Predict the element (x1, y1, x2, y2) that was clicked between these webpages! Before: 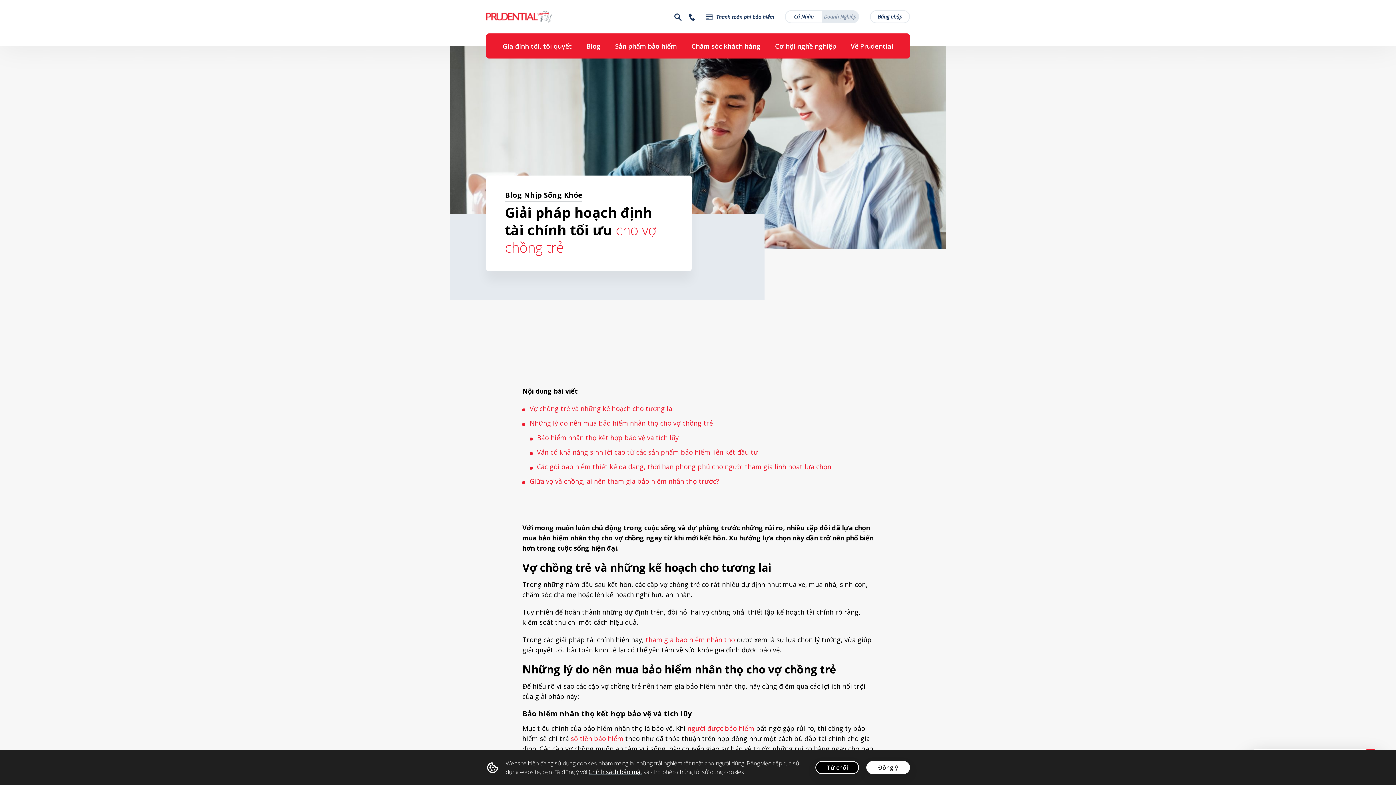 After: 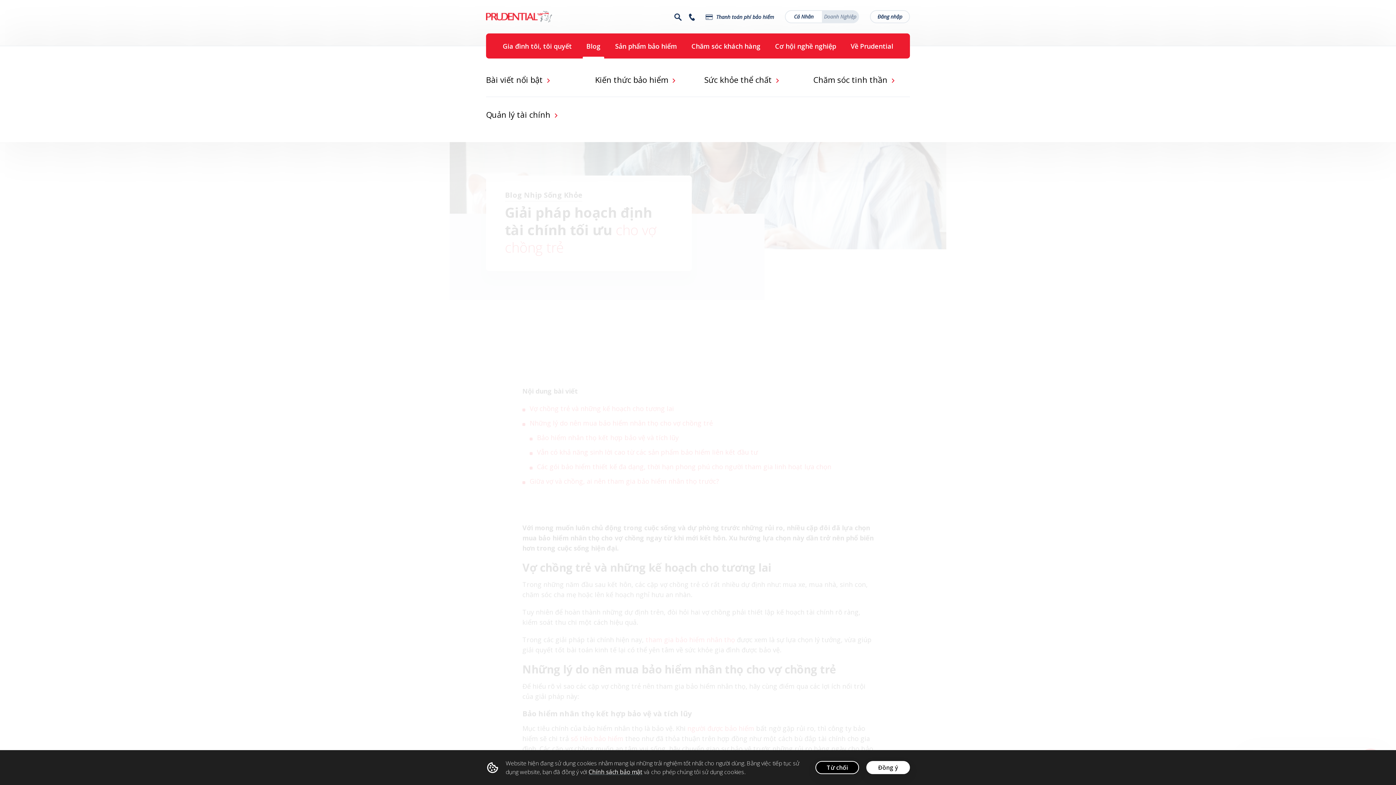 Action: label: Blog bbox: (582, 33, 604, 58)